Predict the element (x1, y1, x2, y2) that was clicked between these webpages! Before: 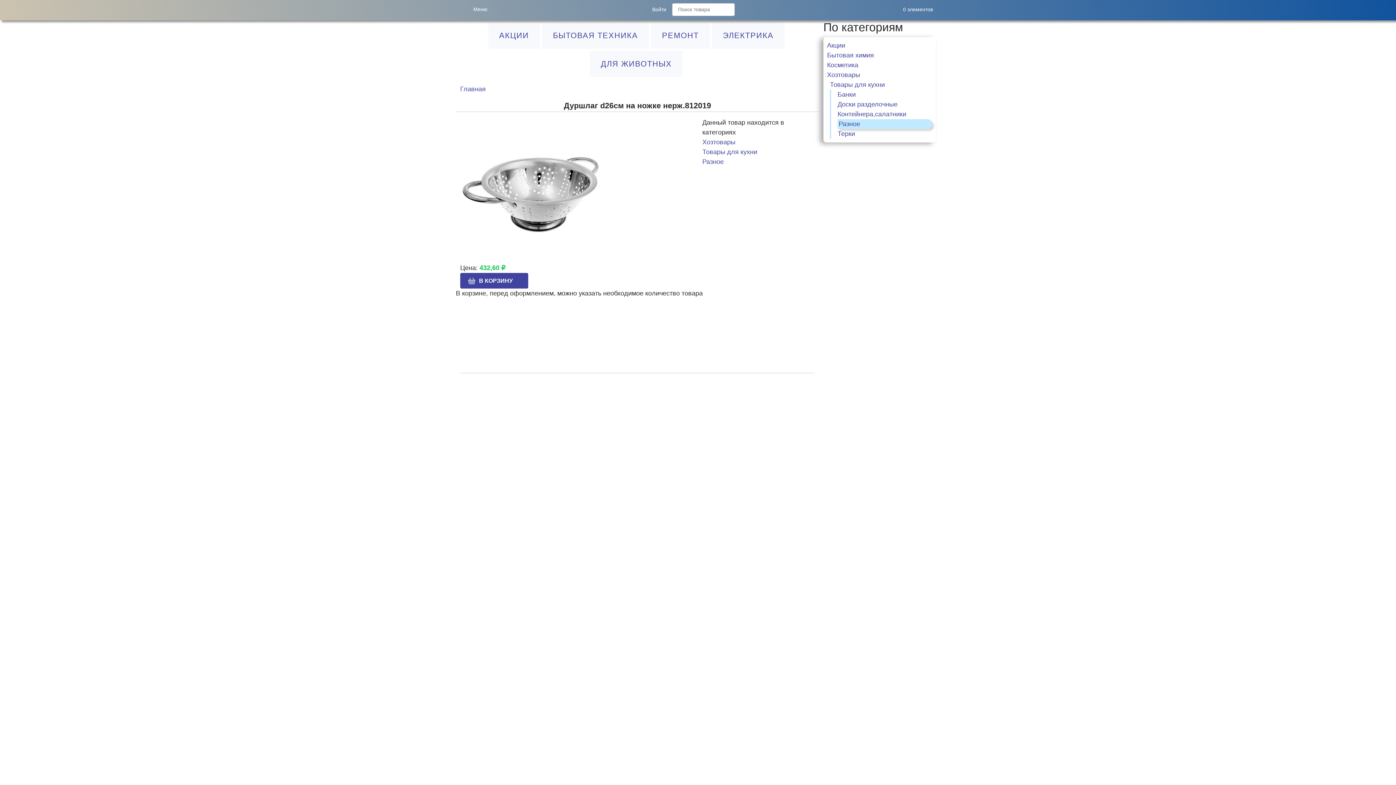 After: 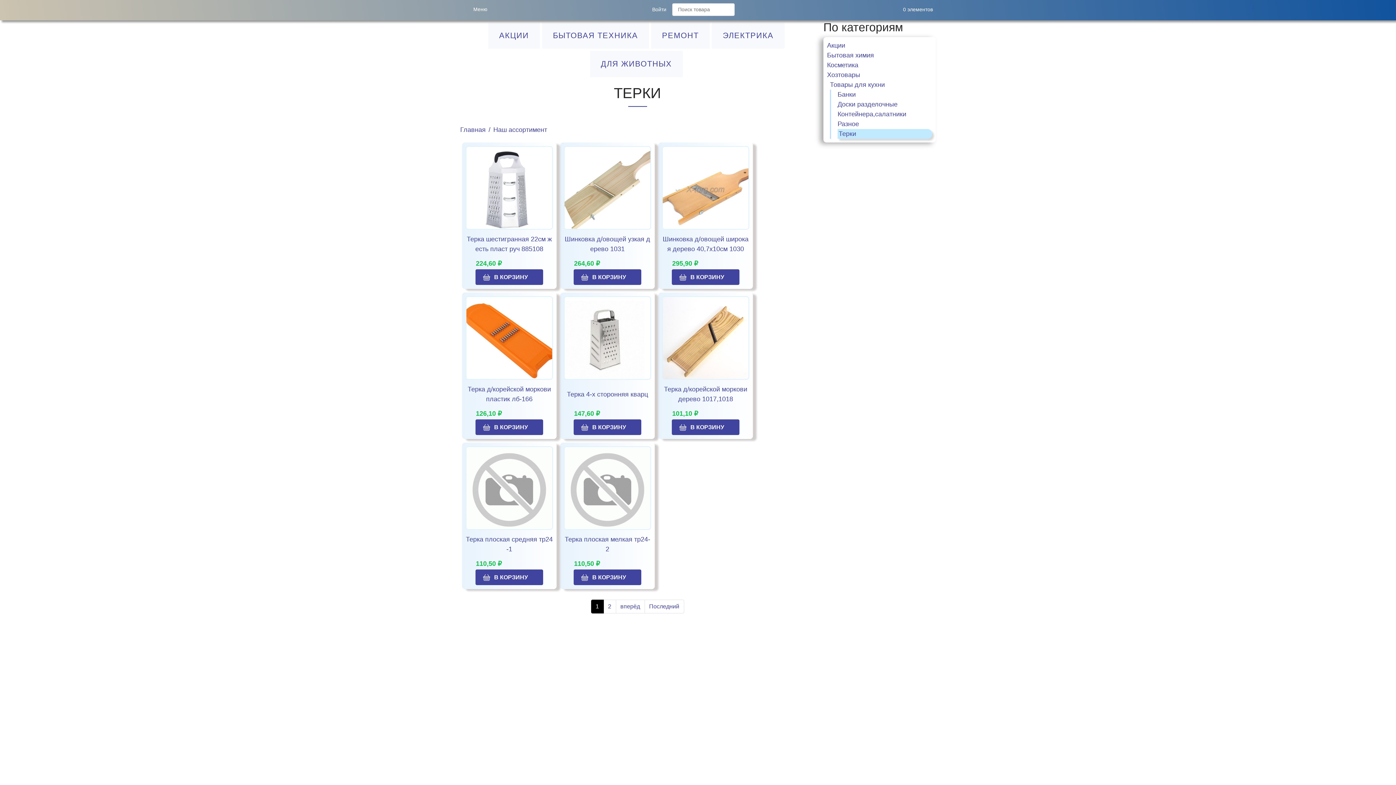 Action: label: Терки bbox: (837, 130, 855, 137)